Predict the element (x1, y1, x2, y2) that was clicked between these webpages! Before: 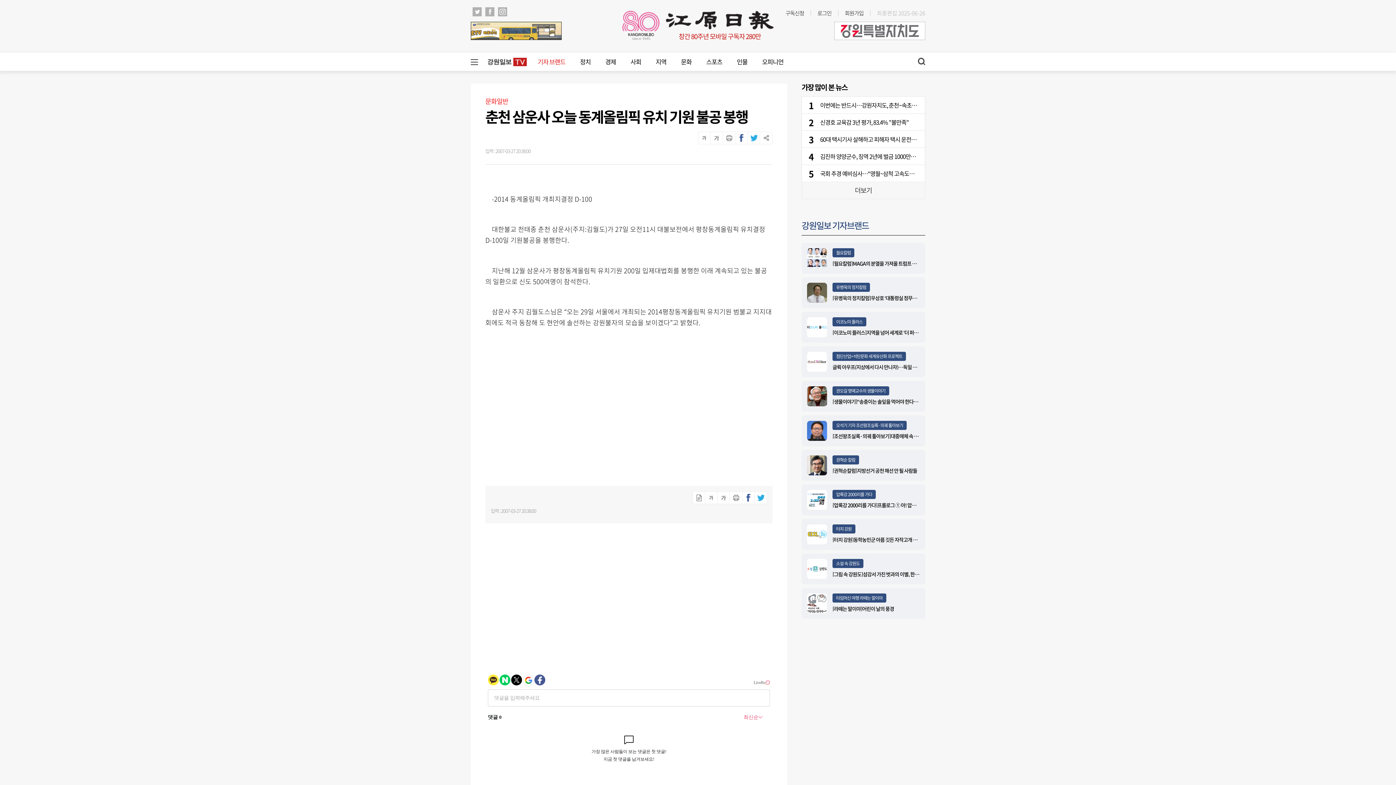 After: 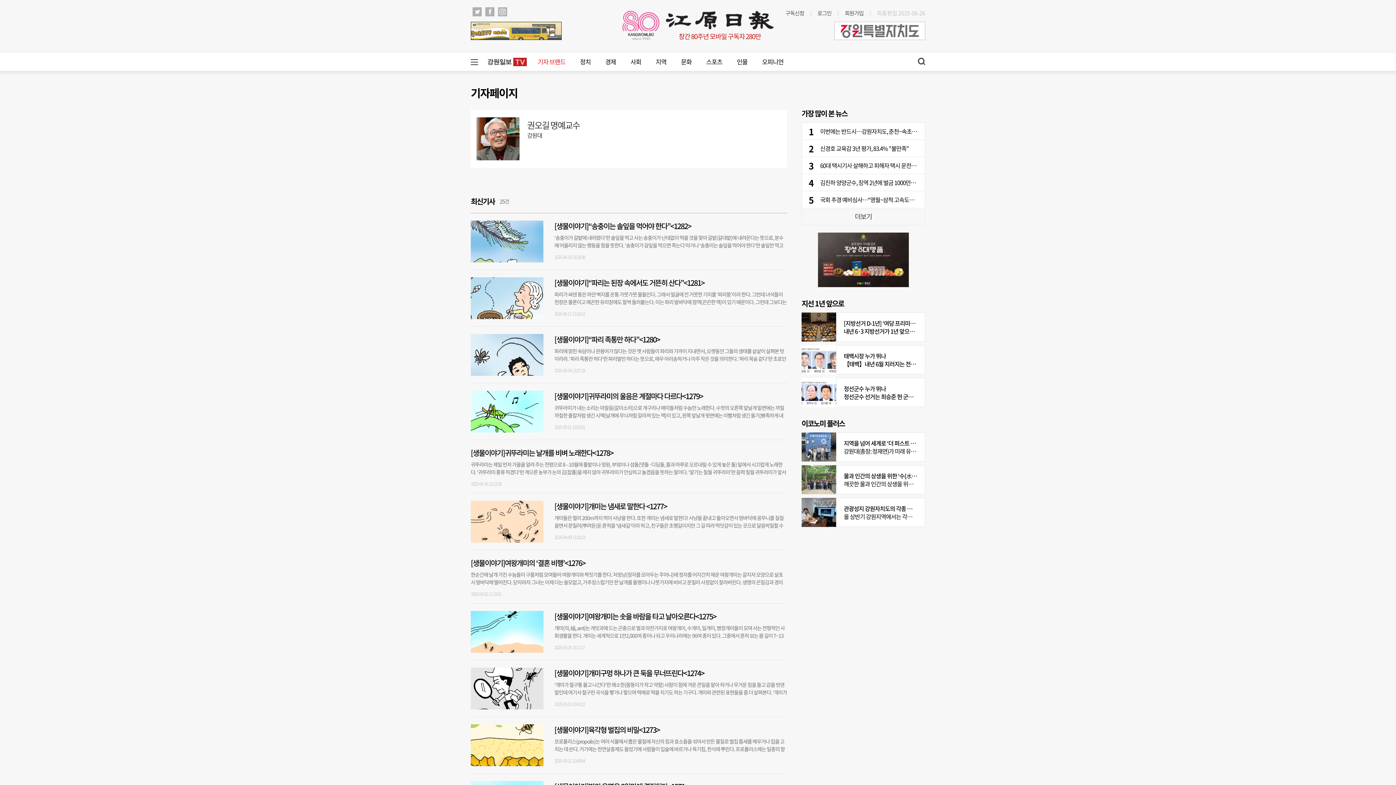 Action: bbox: (807, 386, 827, 406)